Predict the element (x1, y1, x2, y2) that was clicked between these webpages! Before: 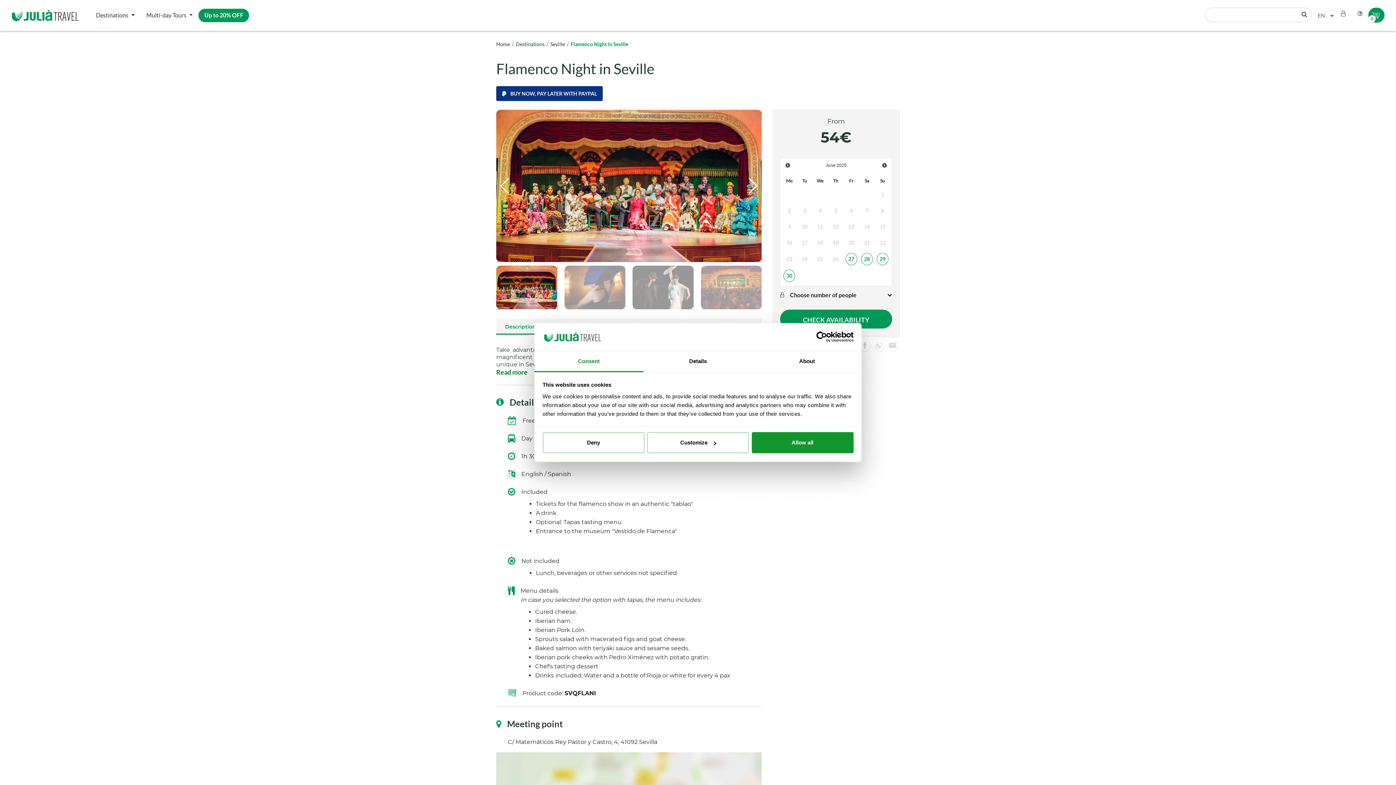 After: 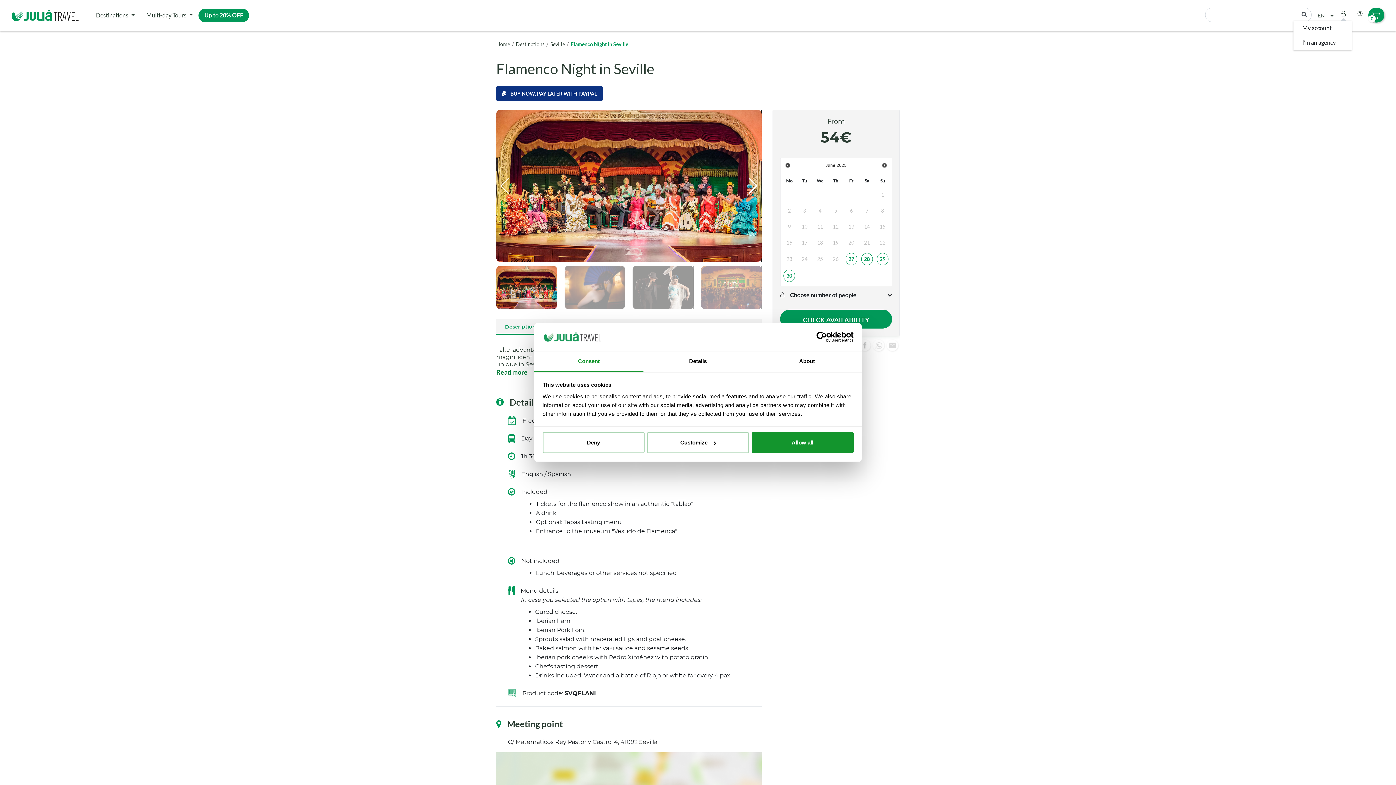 Action: bbox: (1335, 7, 1352, 19)